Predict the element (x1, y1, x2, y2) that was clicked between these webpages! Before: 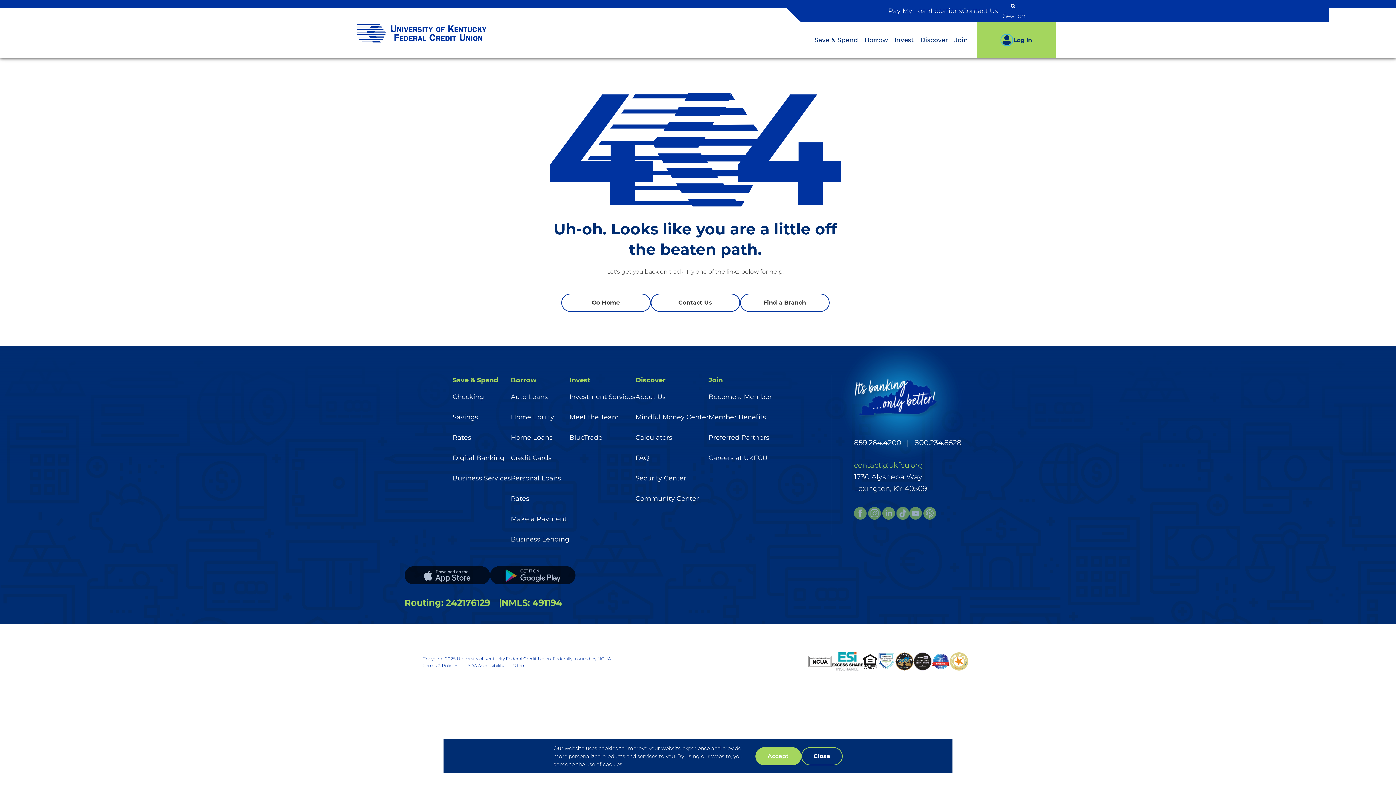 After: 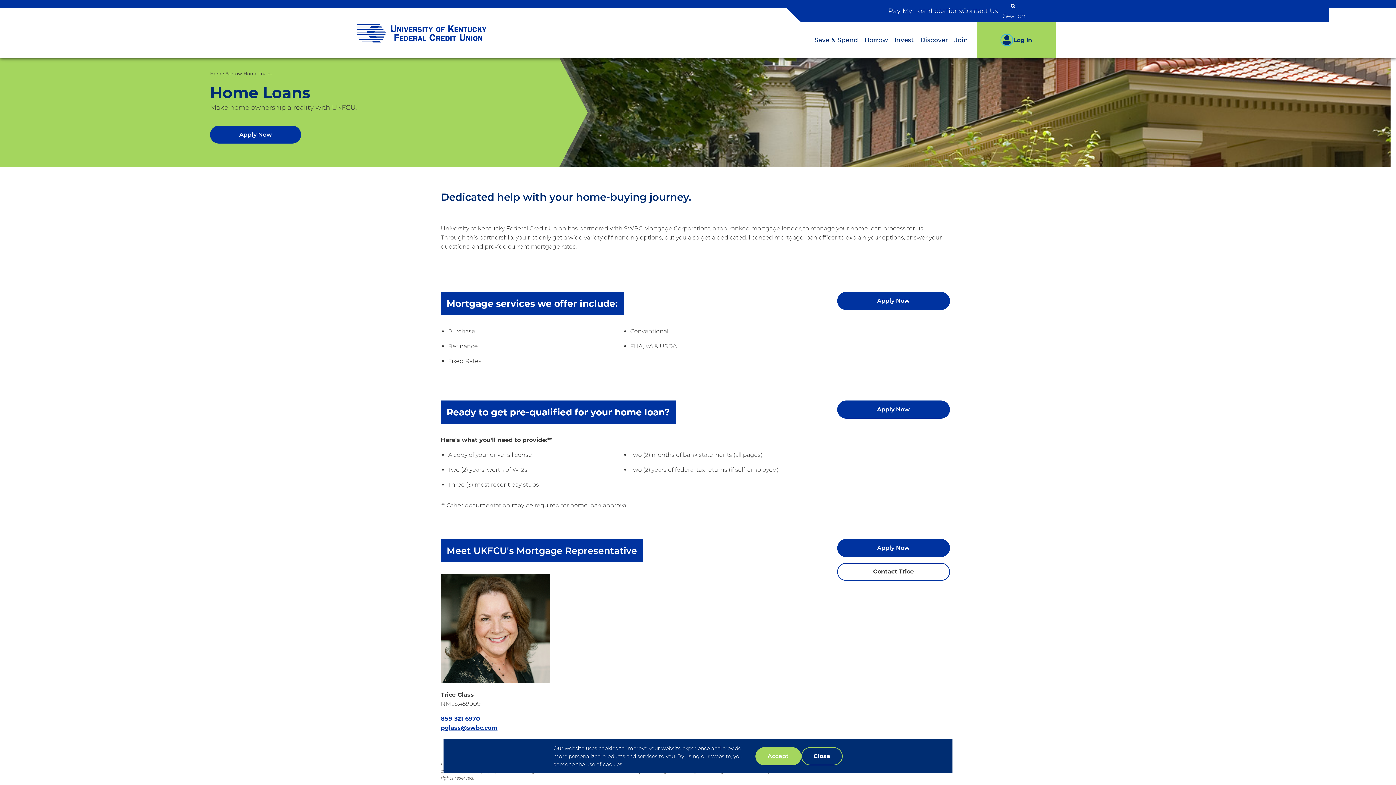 Action: bbox: (510, 432, 552, 442) label: Home Loans